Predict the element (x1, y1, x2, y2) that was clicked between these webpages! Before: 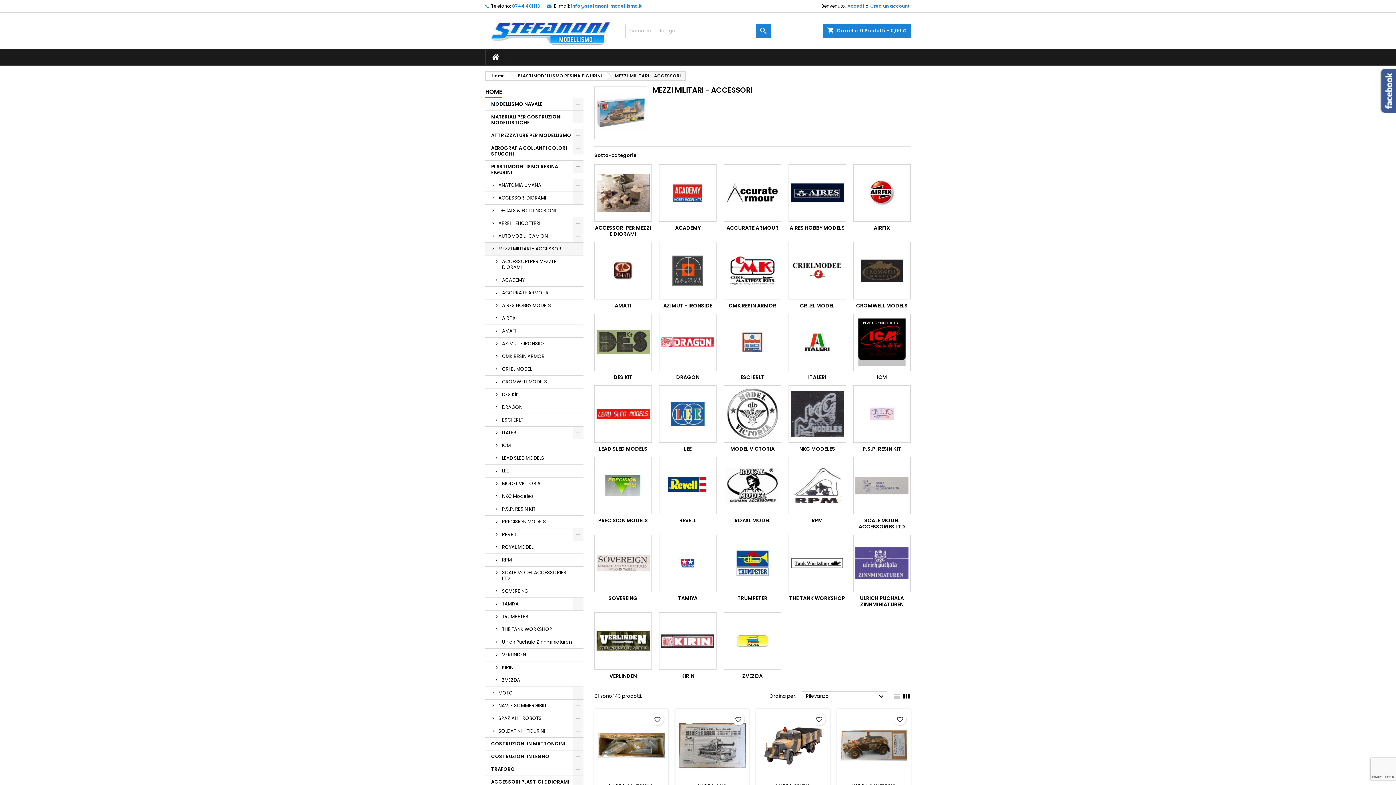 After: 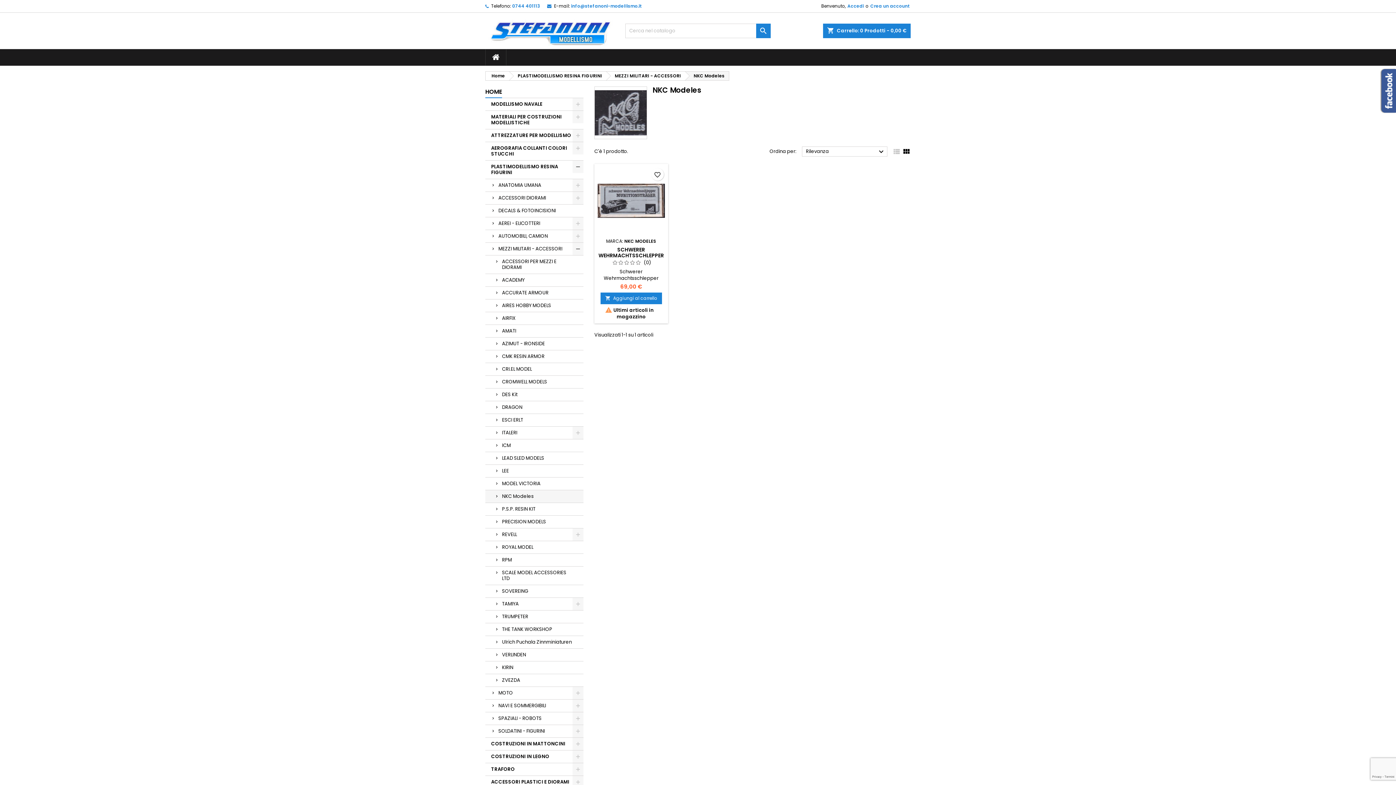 Action: bbox: (799, 445, 835, 452) label: NKC MODELES